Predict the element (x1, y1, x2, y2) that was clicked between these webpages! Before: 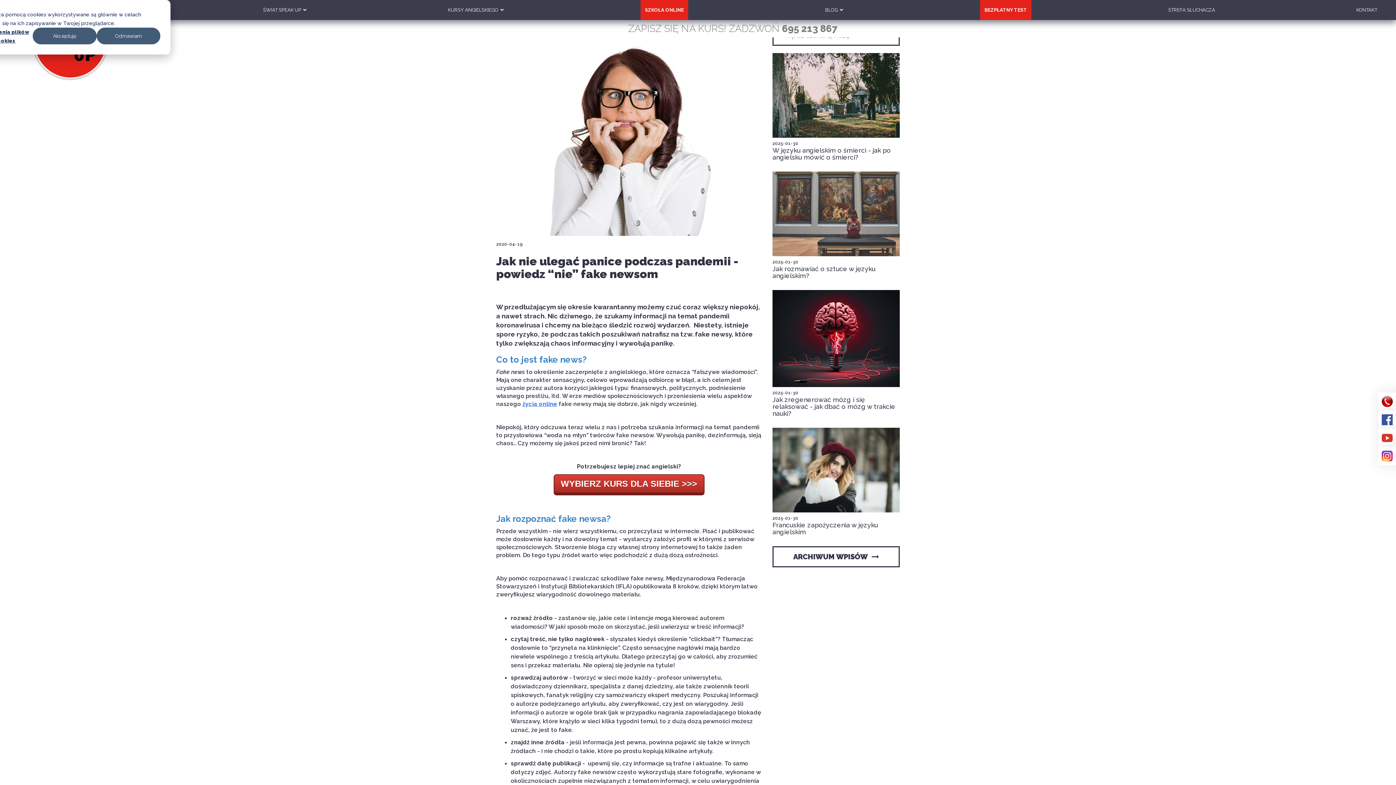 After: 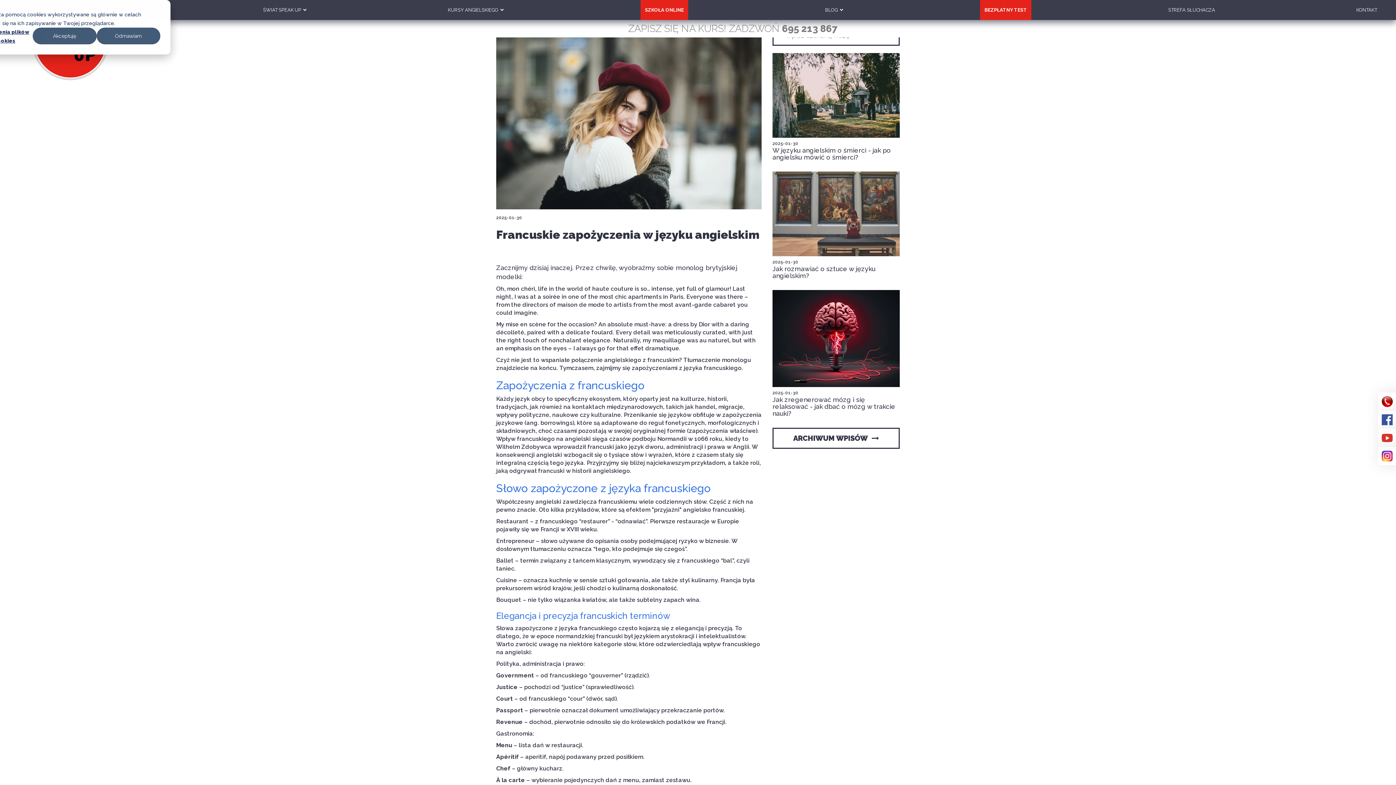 Action: bbox: (772, 427, 900, 512)